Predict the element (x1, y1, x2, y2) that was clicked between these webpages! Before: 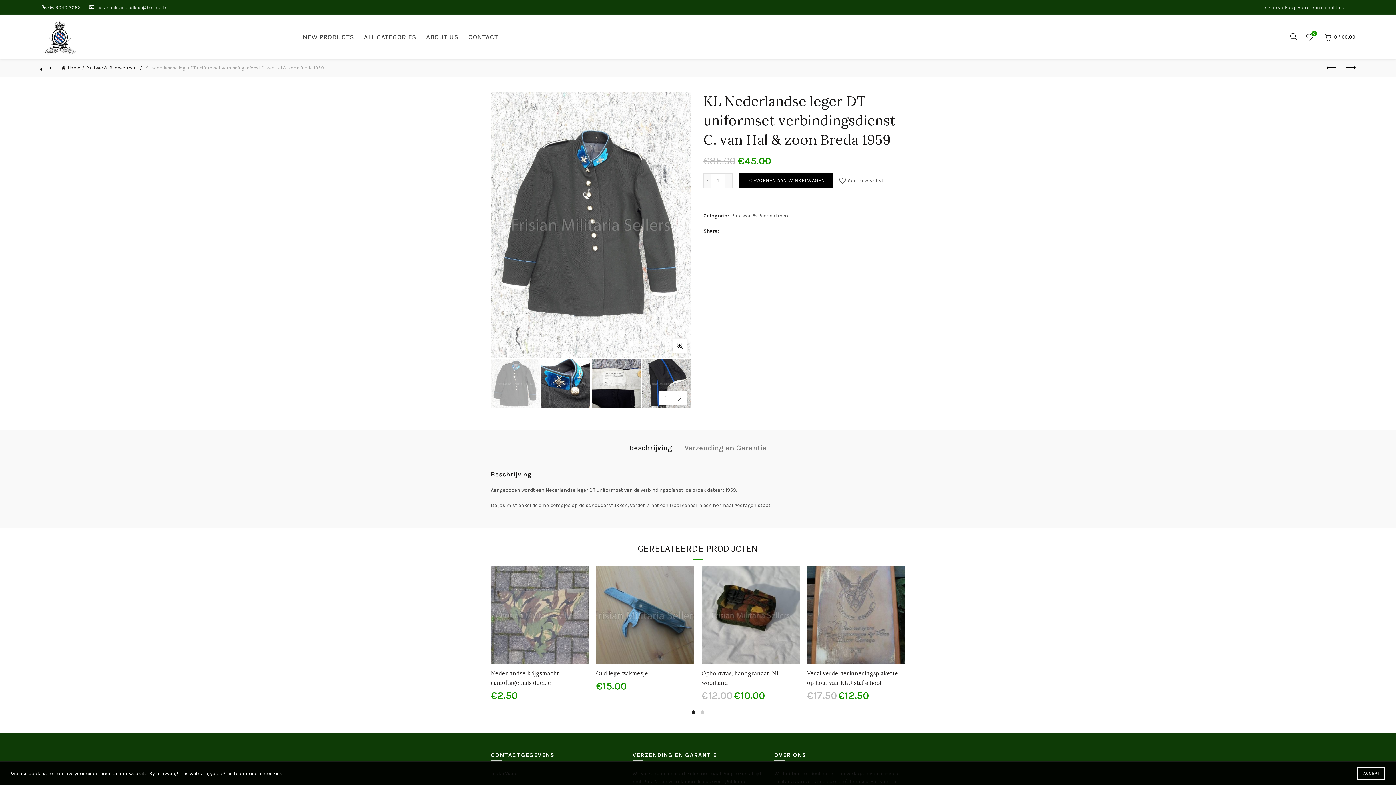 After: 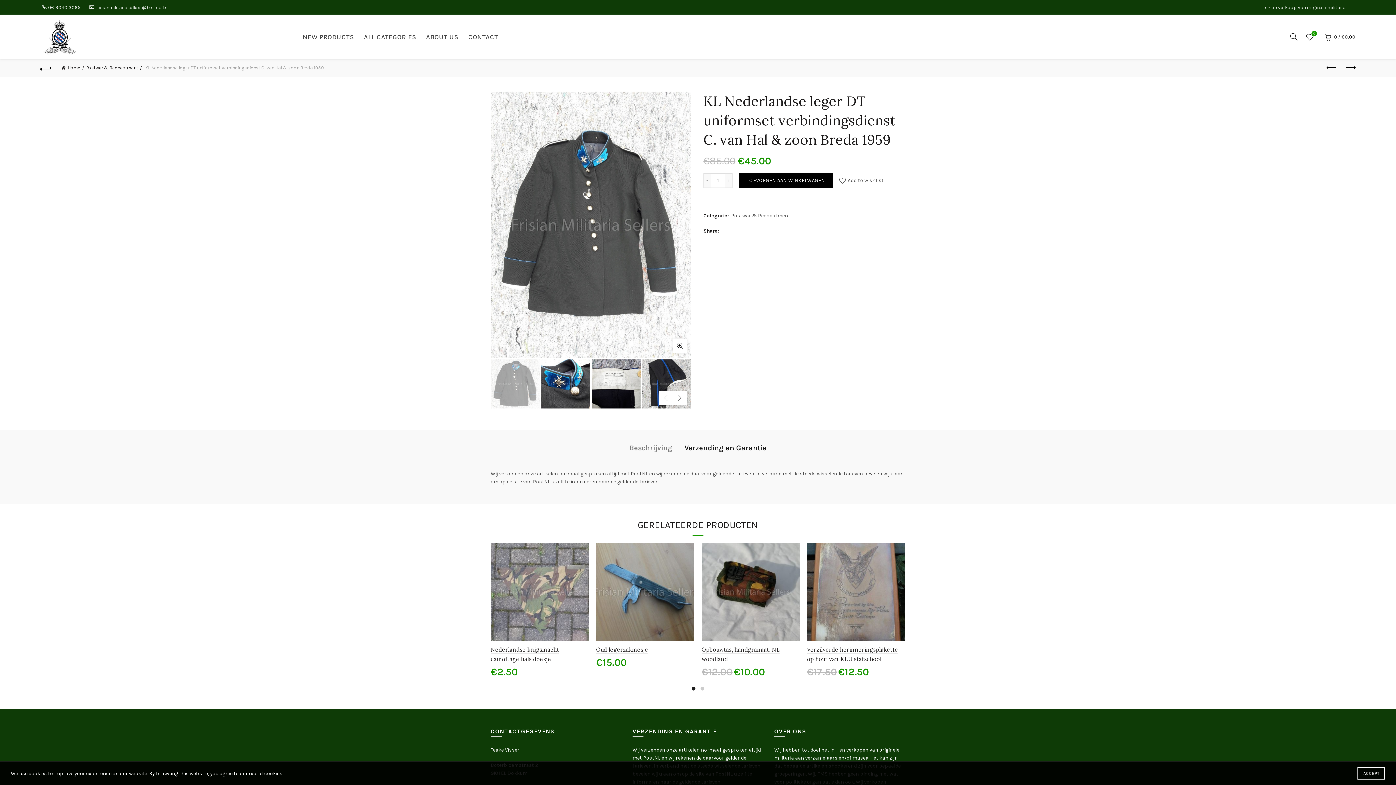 Action: bbox: (684, 441, 766, 455) label: Verzending en Garantie